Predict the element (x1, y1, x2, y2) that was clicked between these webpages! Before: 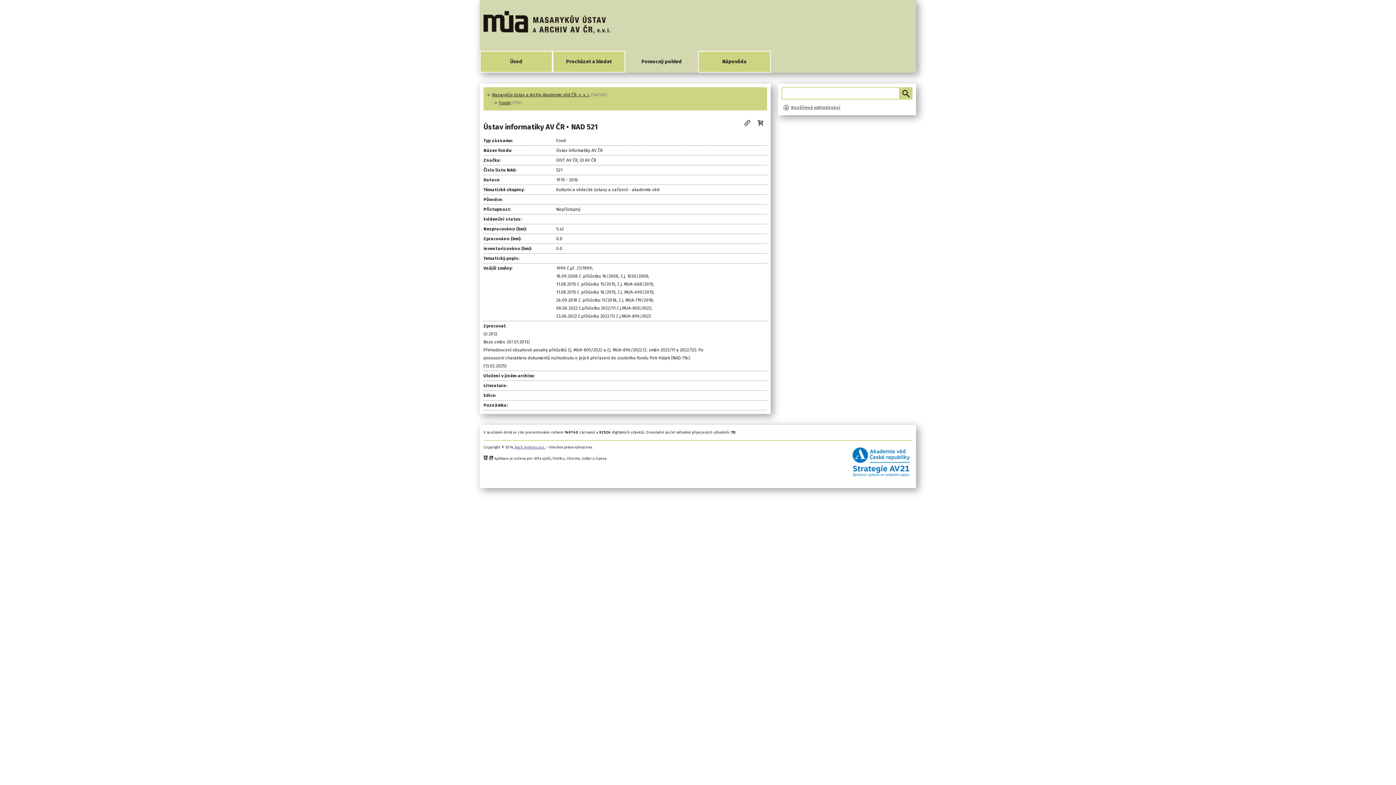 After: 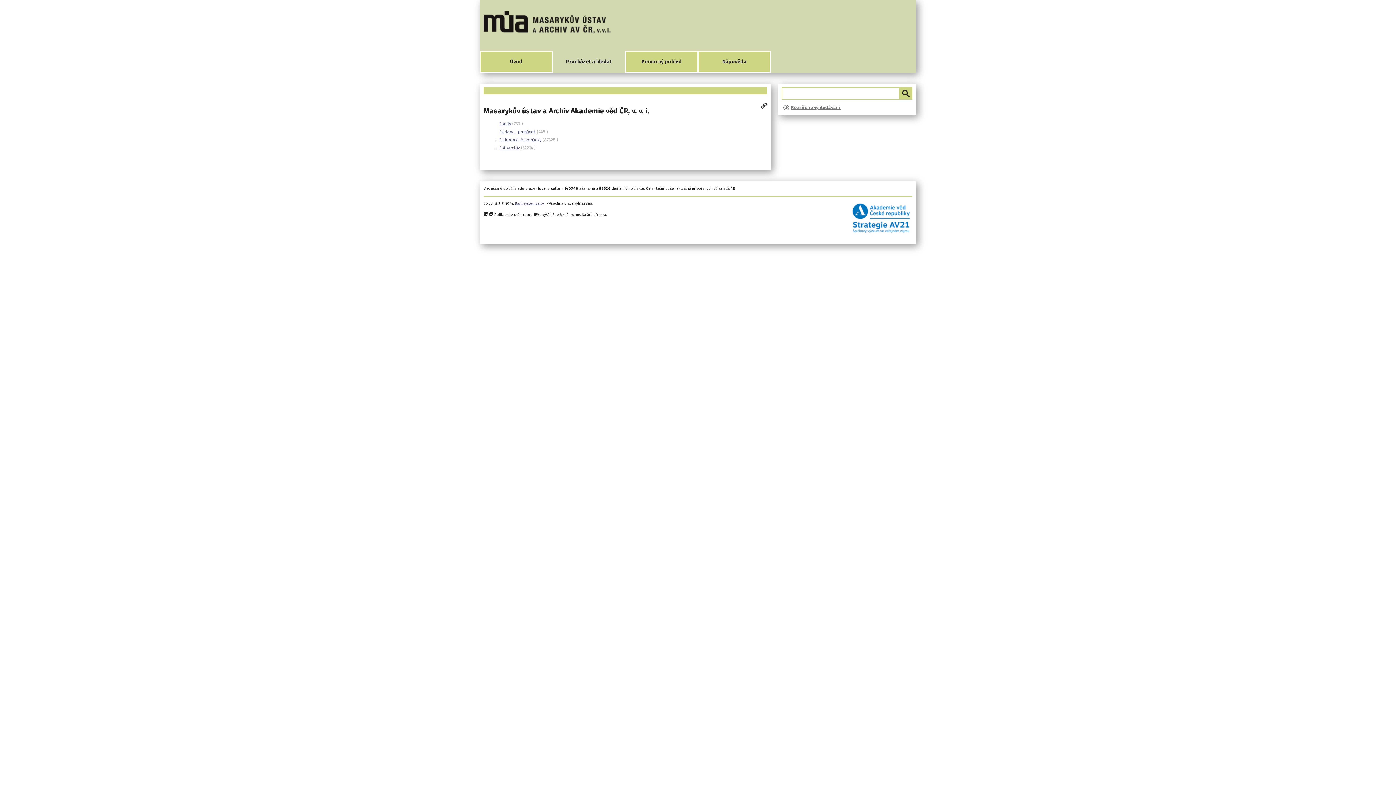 Action: label: Masarykův ústav a Archiv Akademie věd ČR, v. v. i. bbox: (491, 92, 589, 97)